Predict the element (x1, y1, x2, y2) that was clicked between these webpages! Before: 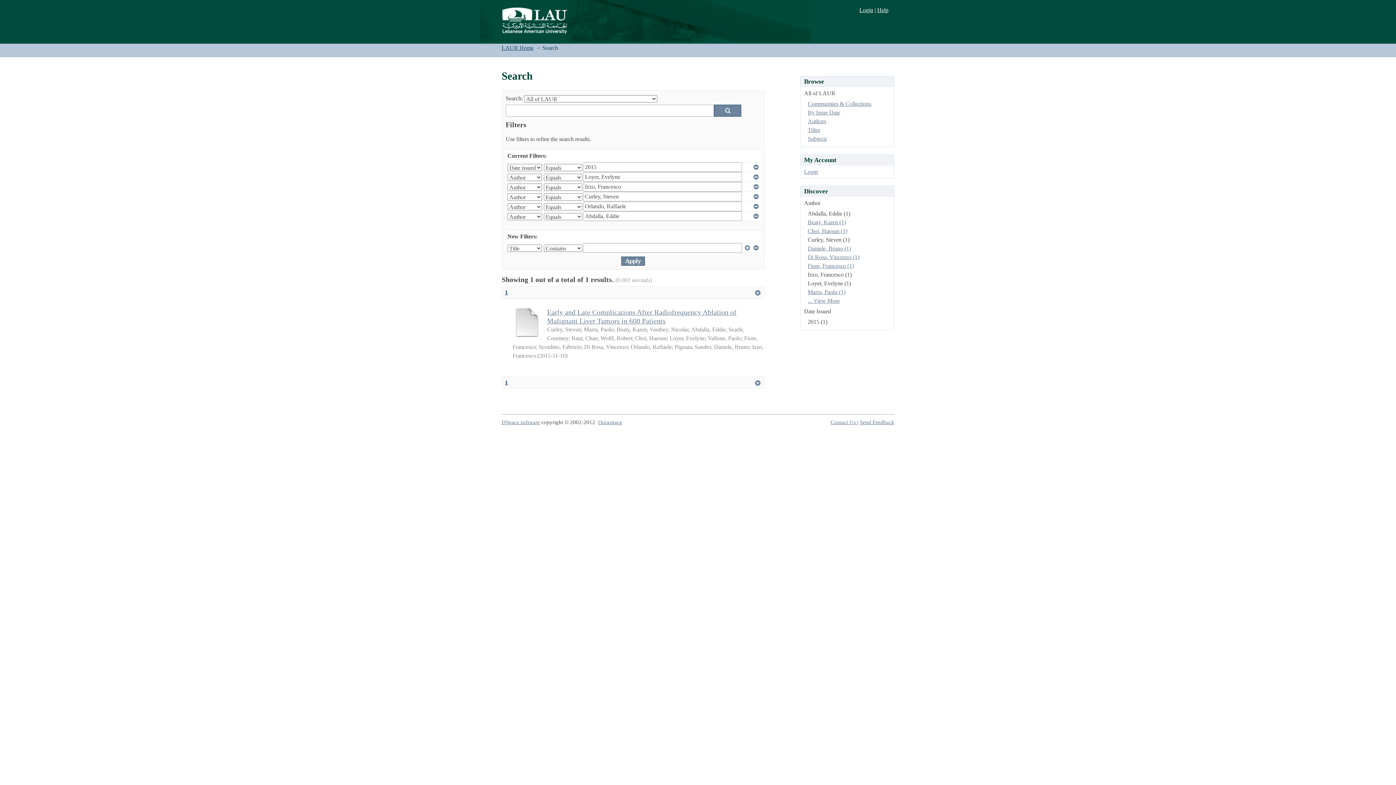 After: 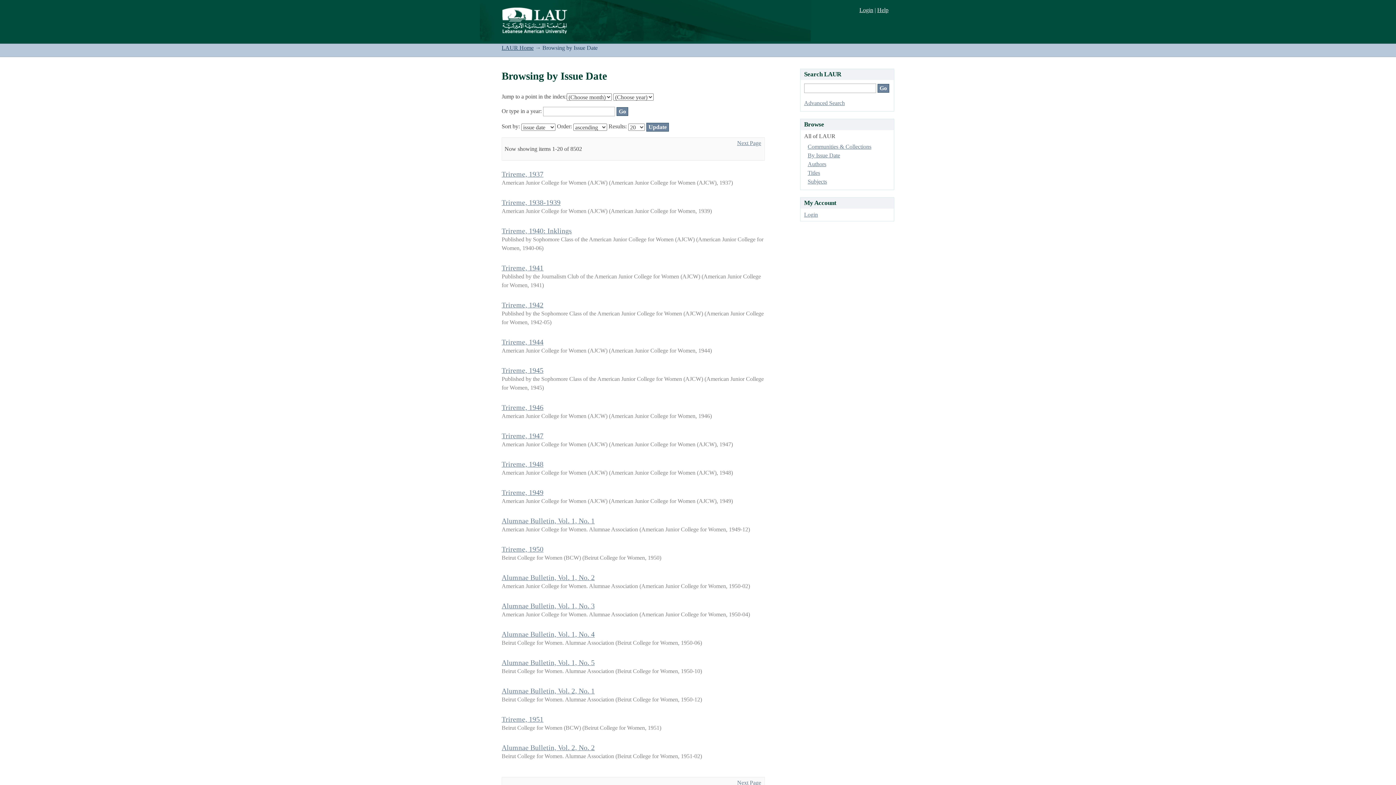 Action: label: By Issue Date bbox: (807, 109, 840, 115)